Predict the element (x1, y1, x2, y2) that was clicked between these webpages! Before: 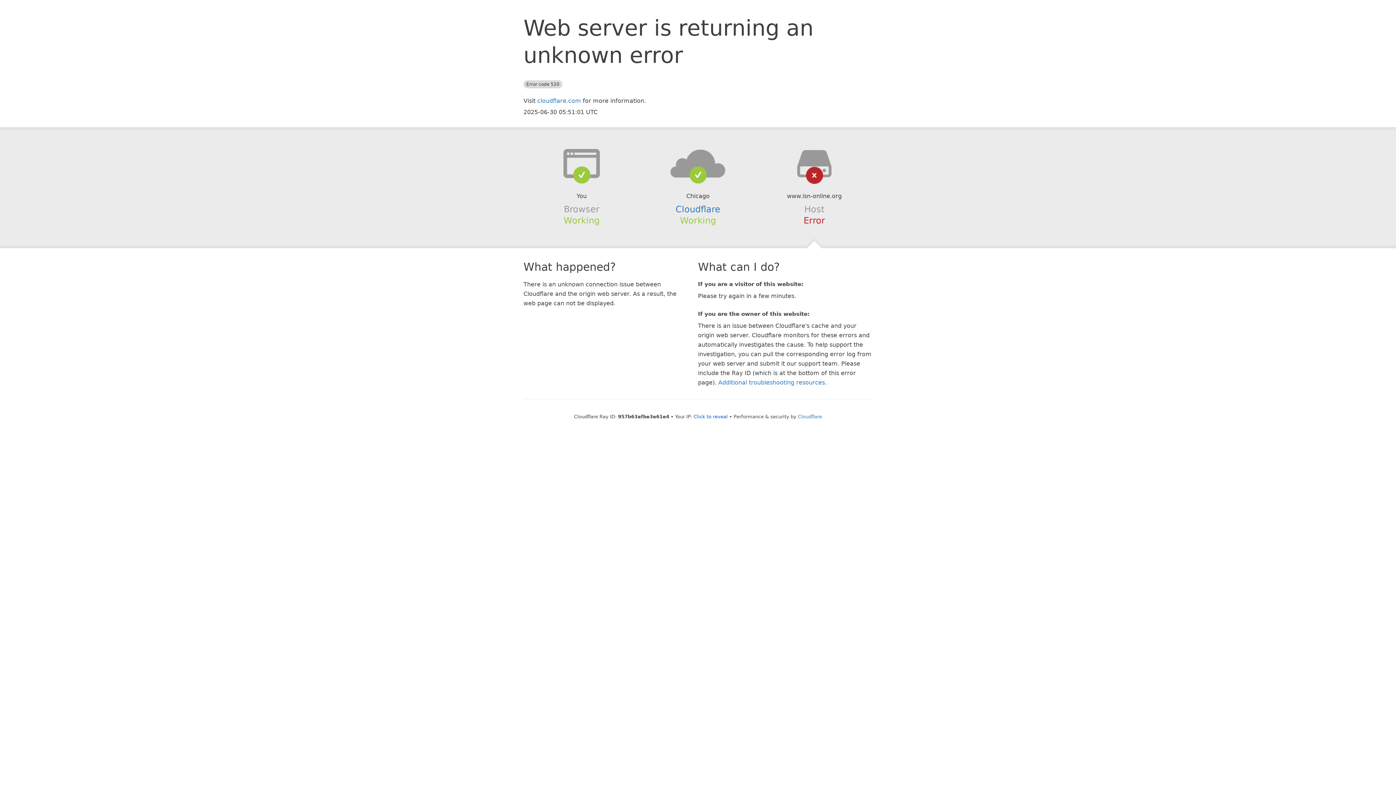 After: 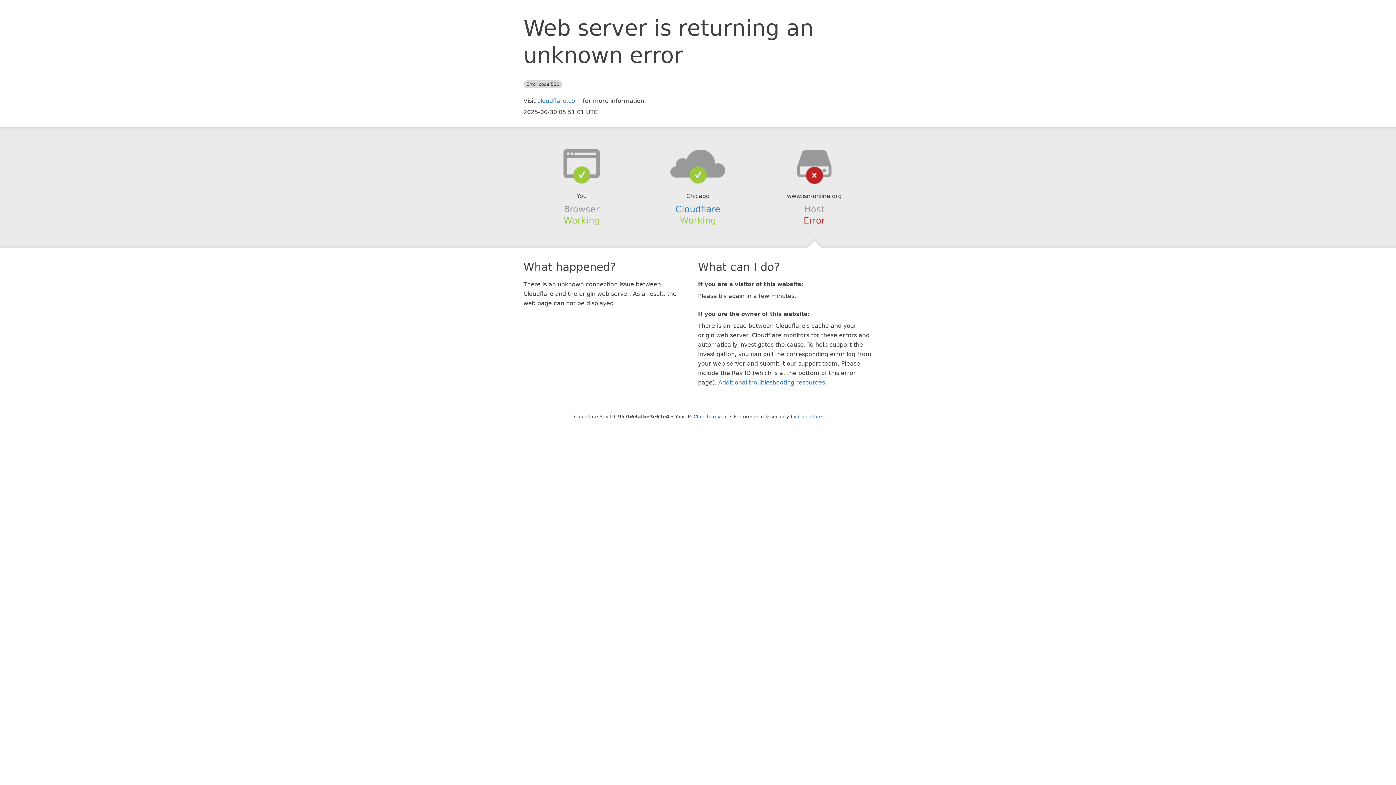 Action: bbox: (639, 148, 756, 178)